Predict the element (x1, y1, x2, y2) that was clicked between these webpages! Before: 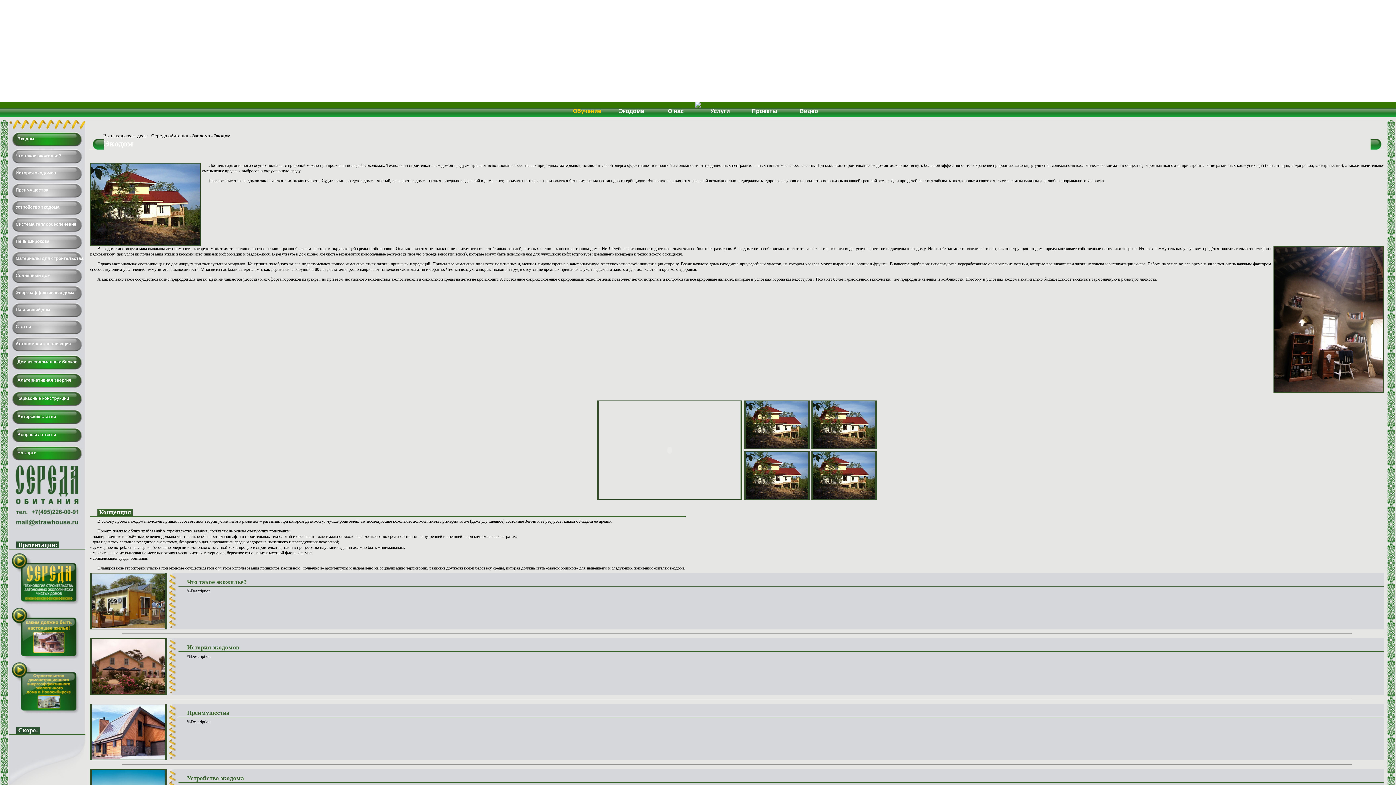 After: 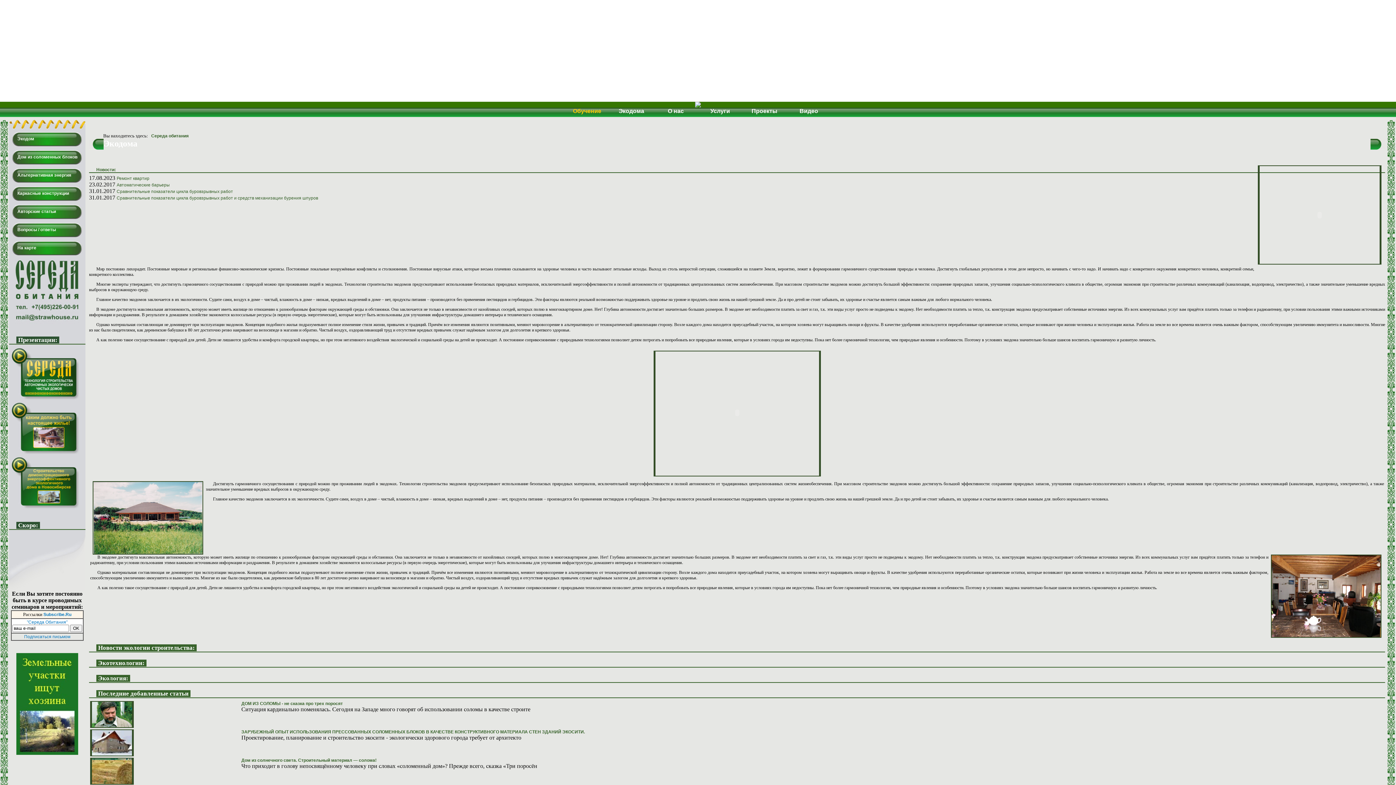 Action: bbox: (151, 133, 188, 138) label: Середа обитания